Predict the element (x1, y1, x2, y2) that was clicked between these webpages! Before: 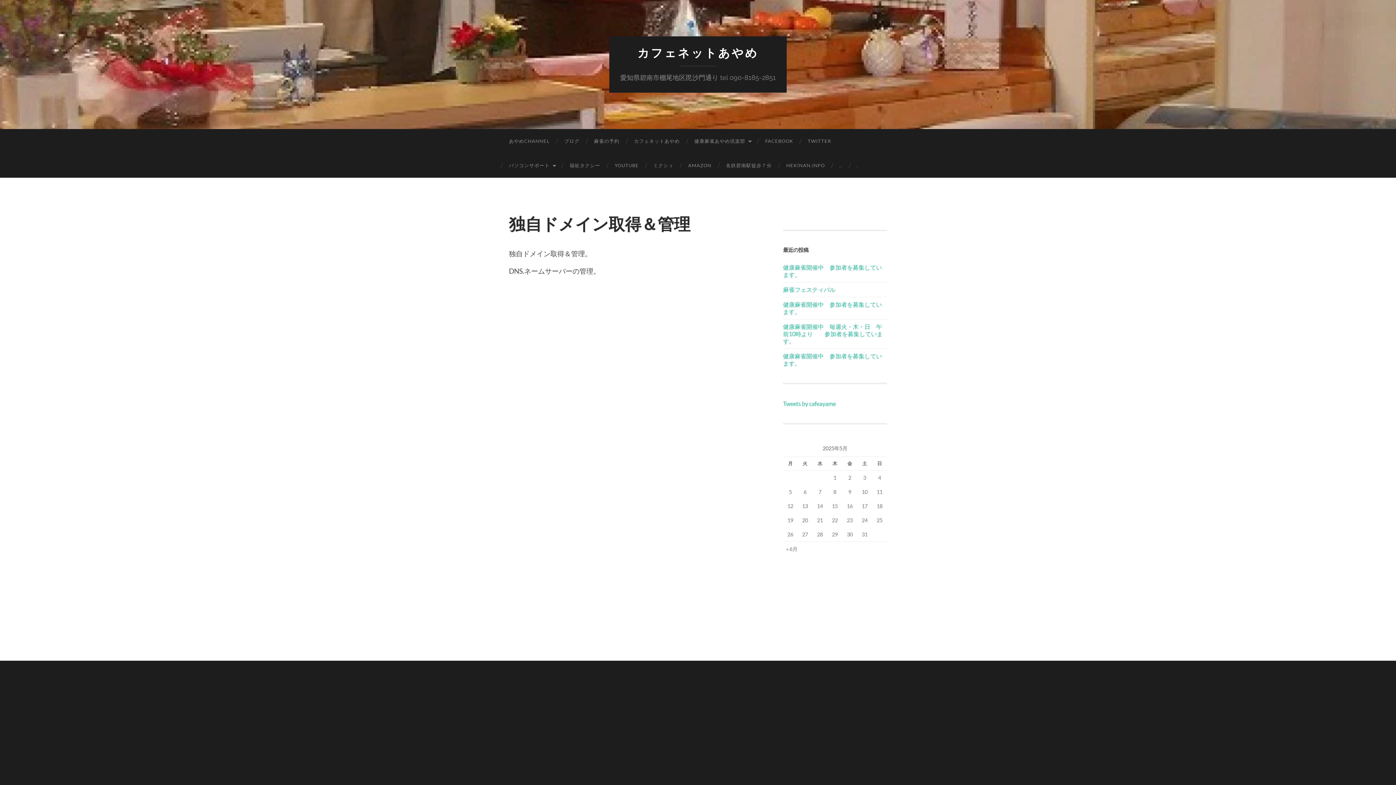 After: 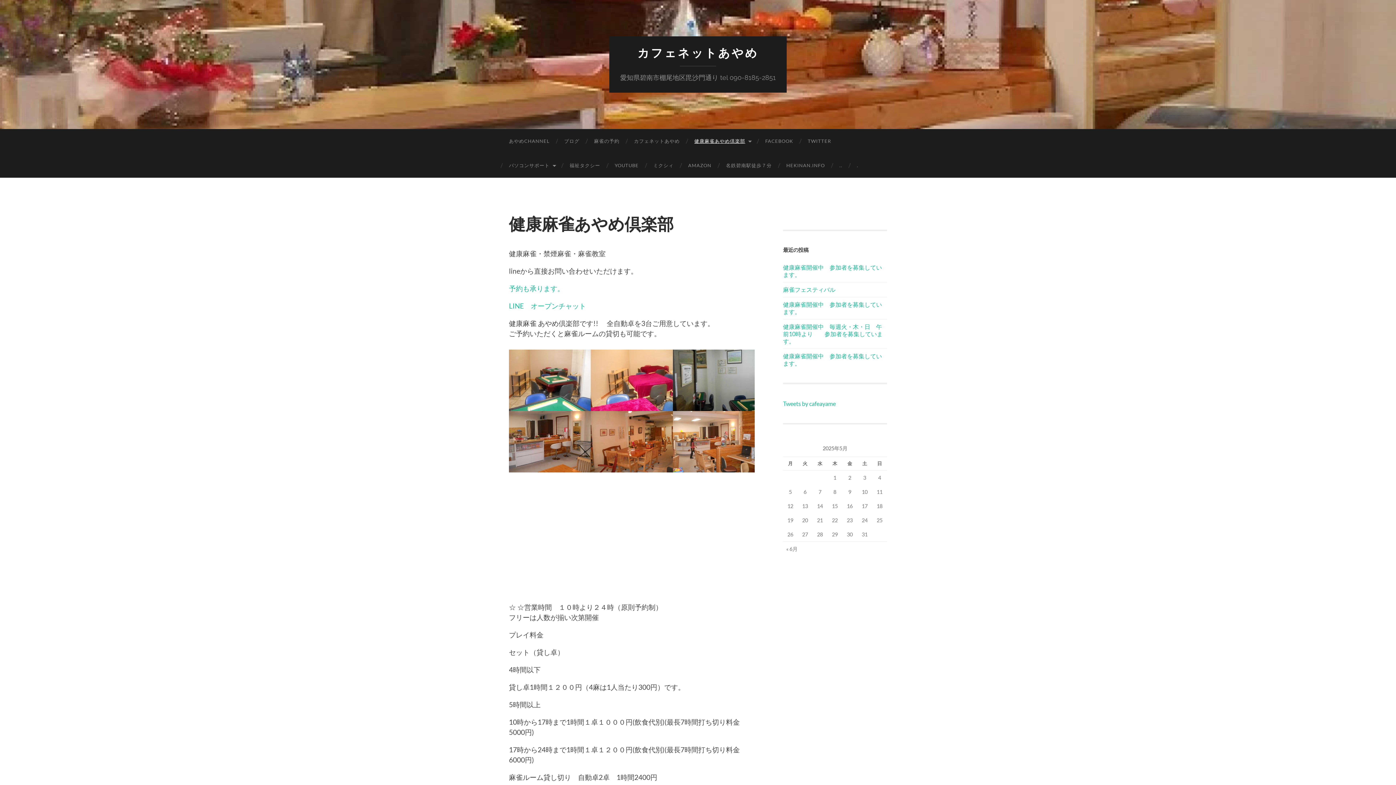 Action: label: 健康麻雀あやめ倶楽部 bbox: (687, 129, 758, 153)